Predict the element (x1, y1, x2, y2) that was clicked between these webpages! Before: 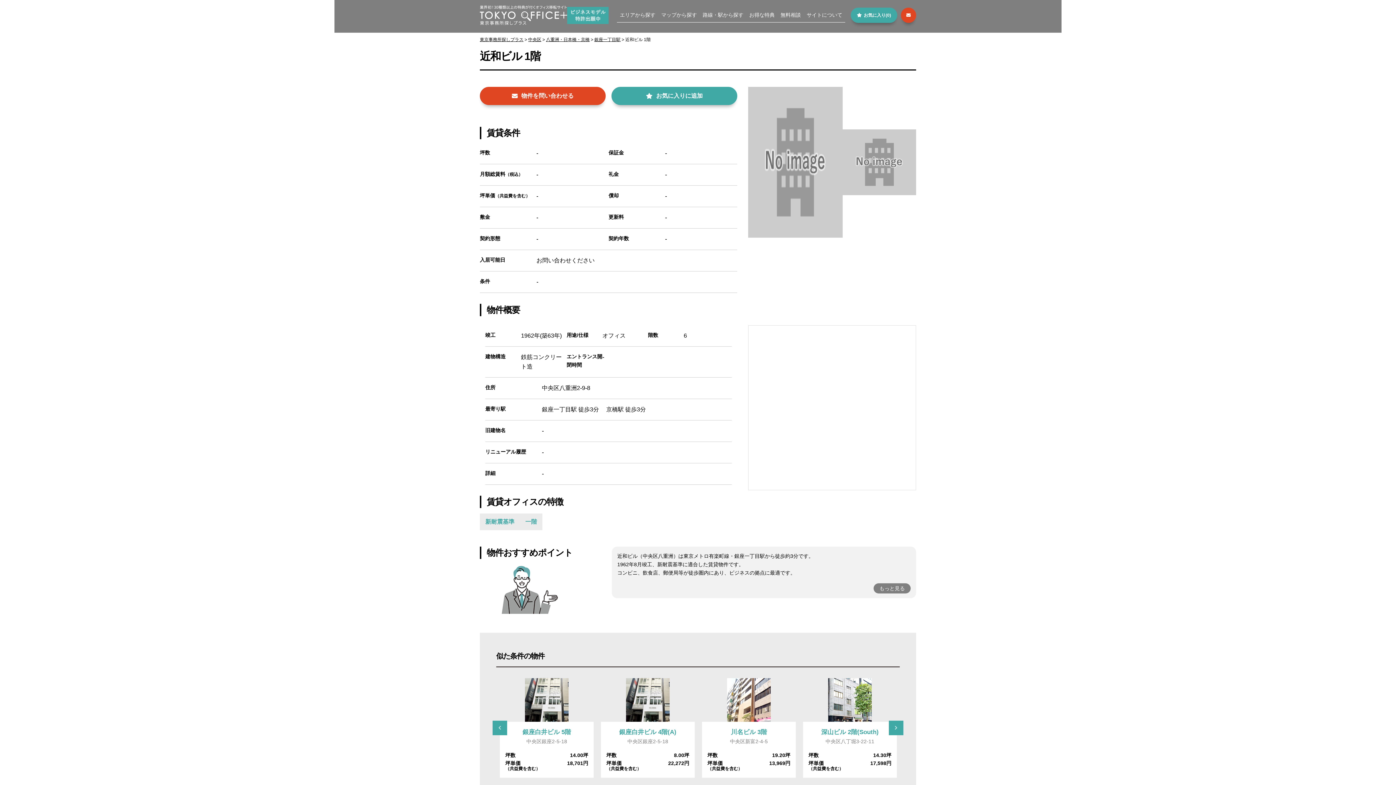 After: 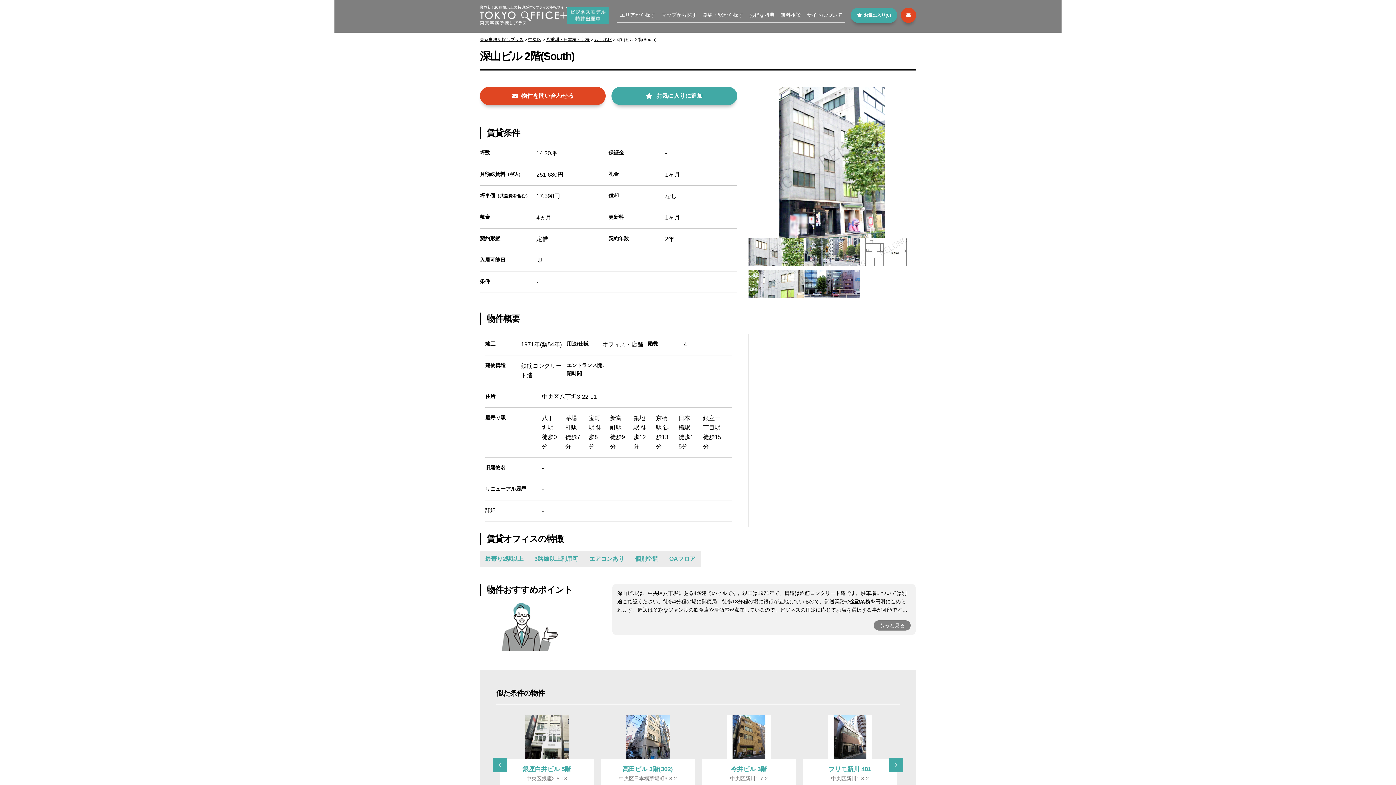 Action: label: 深山ビル 2階(South)

中央区八丁堀3-22-11

坪数	14.30坪
坪単価
（共益費を含む）	17,598円 bbox: (803, 678, 897, 778)